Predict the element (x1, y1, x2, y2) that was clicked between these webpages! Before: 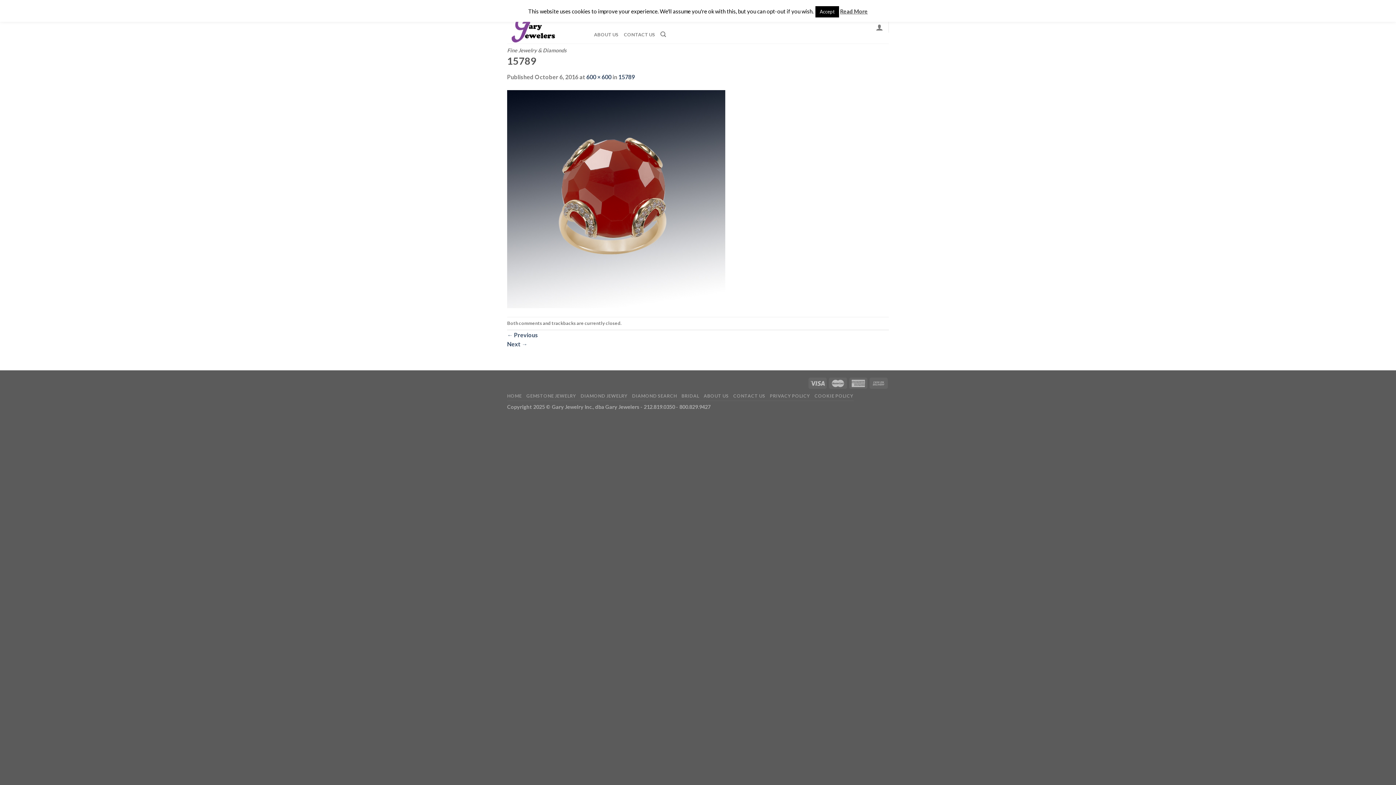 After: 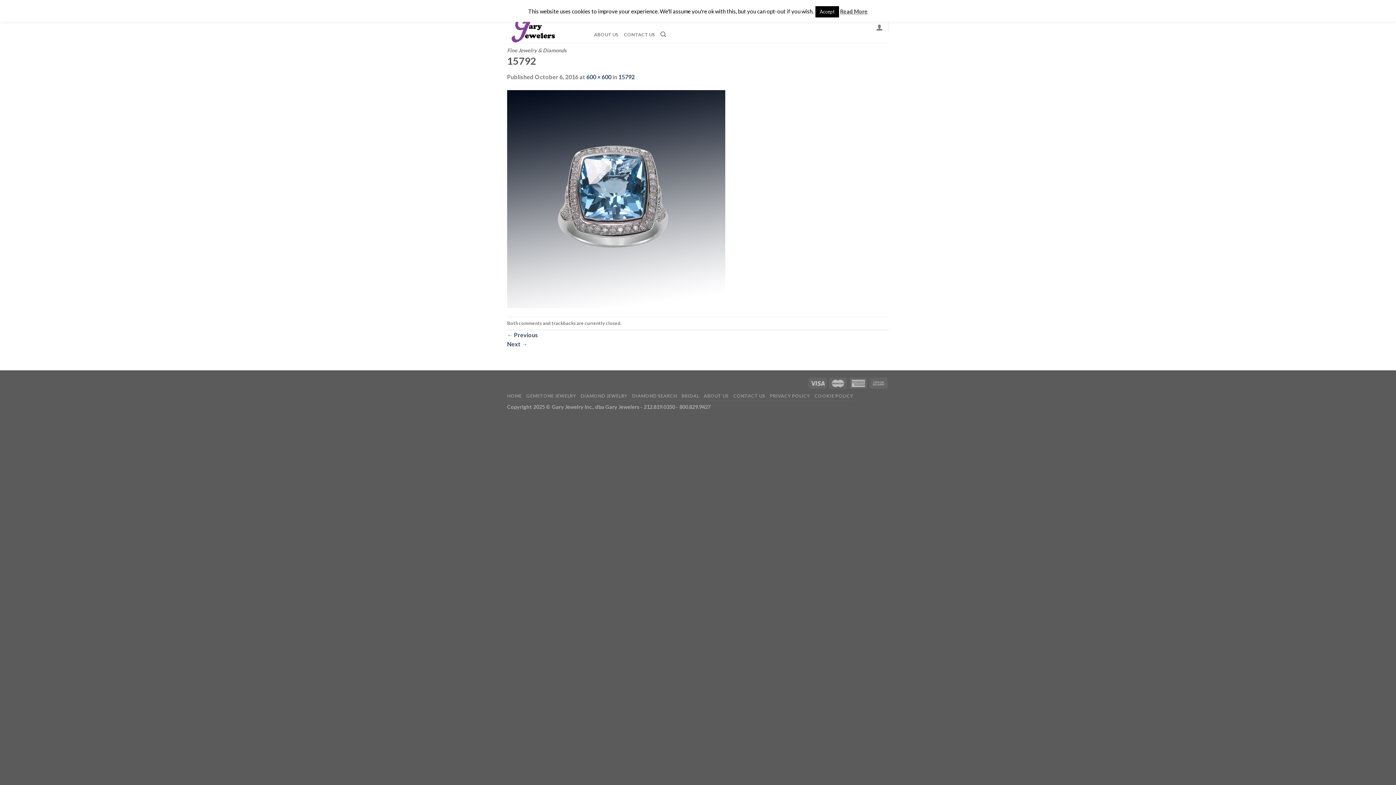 Action: bbox: (507, 340, 527, 347) label: Next →